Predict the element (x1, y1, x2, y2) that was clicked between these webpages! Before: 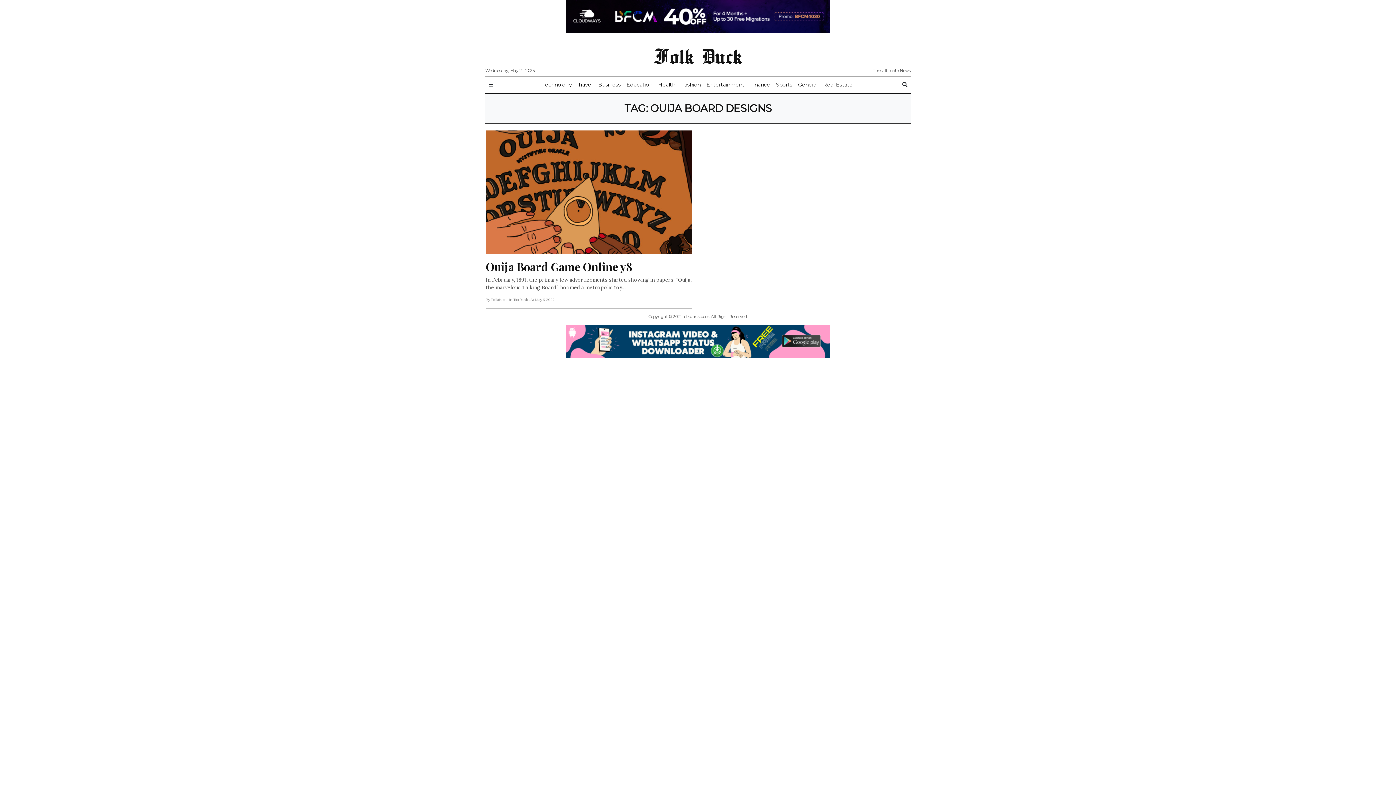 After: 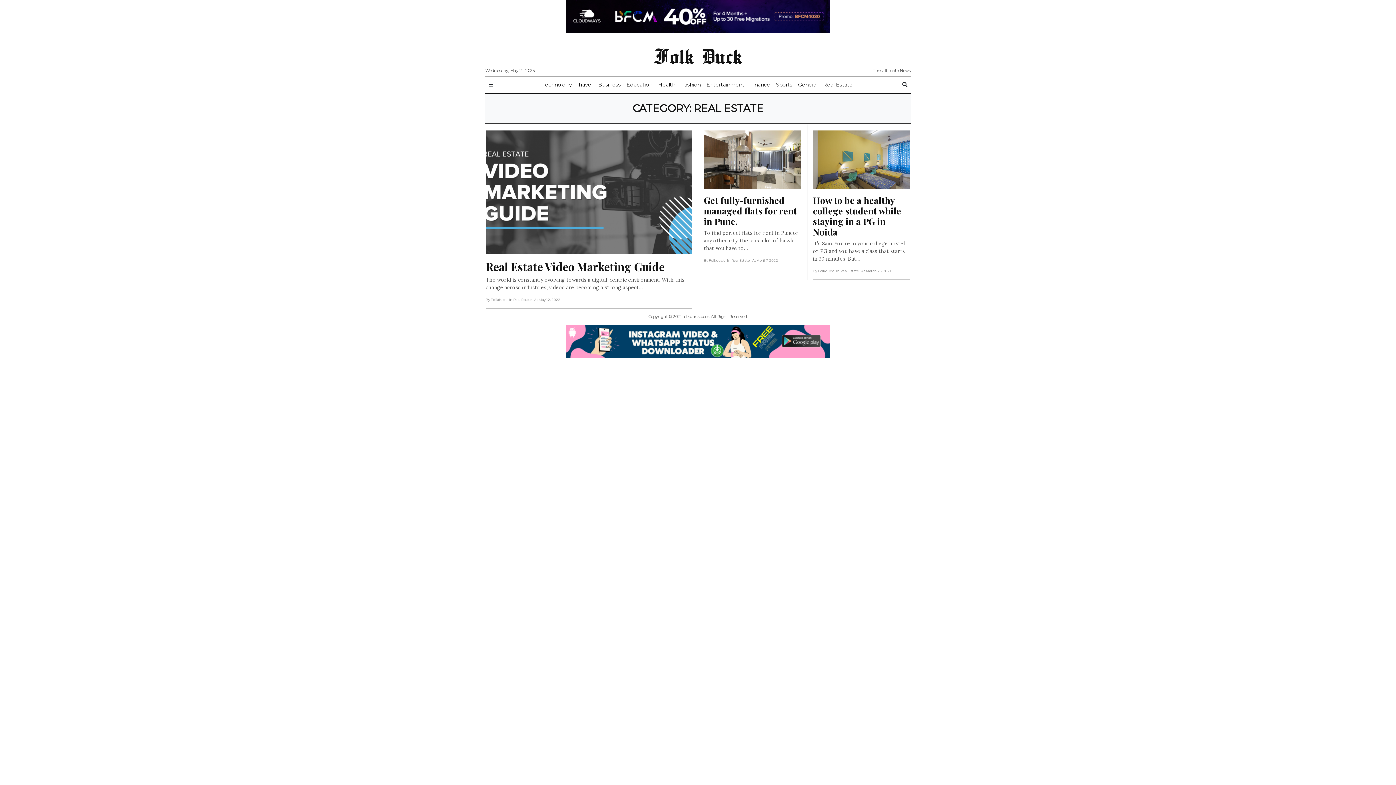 Action: label: Real Estate bbox: (820, 78, 855, 91)